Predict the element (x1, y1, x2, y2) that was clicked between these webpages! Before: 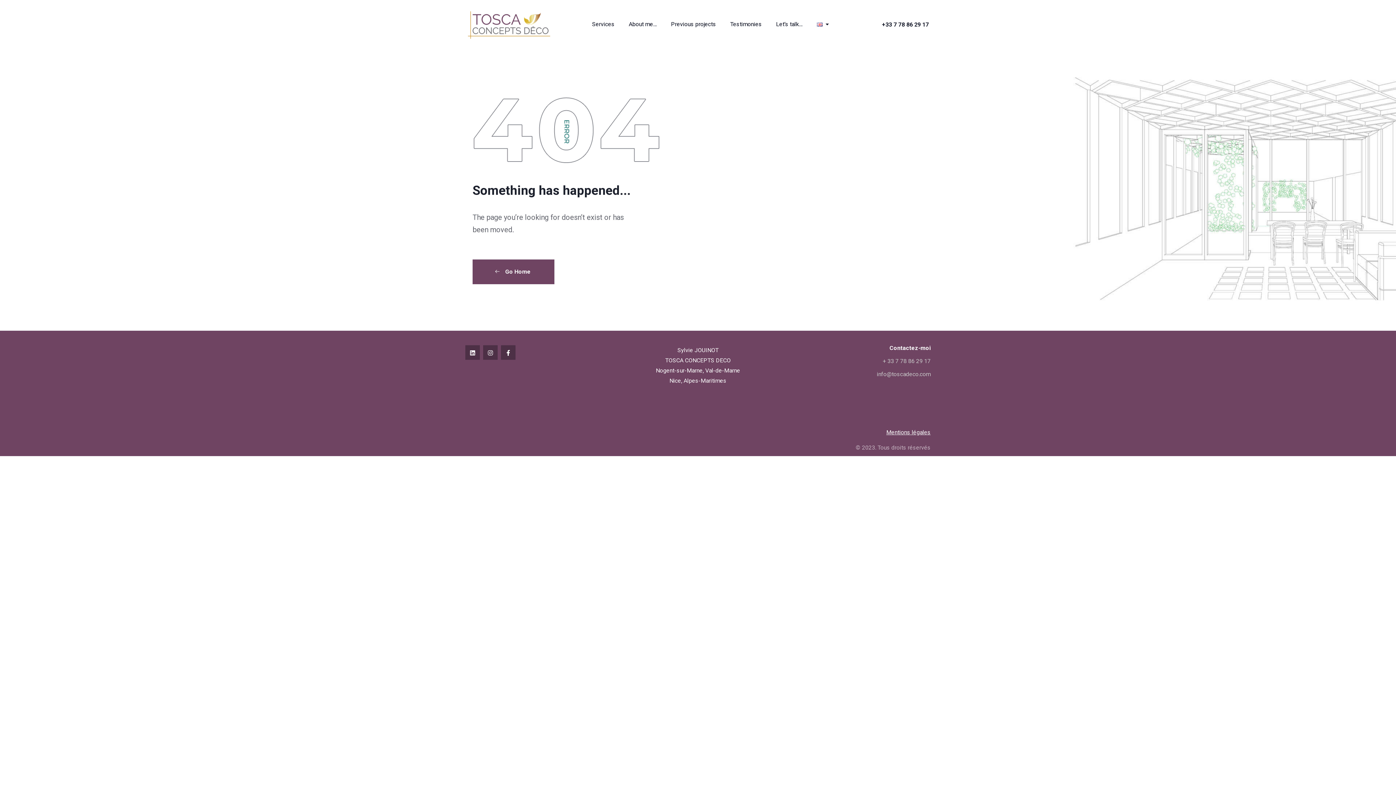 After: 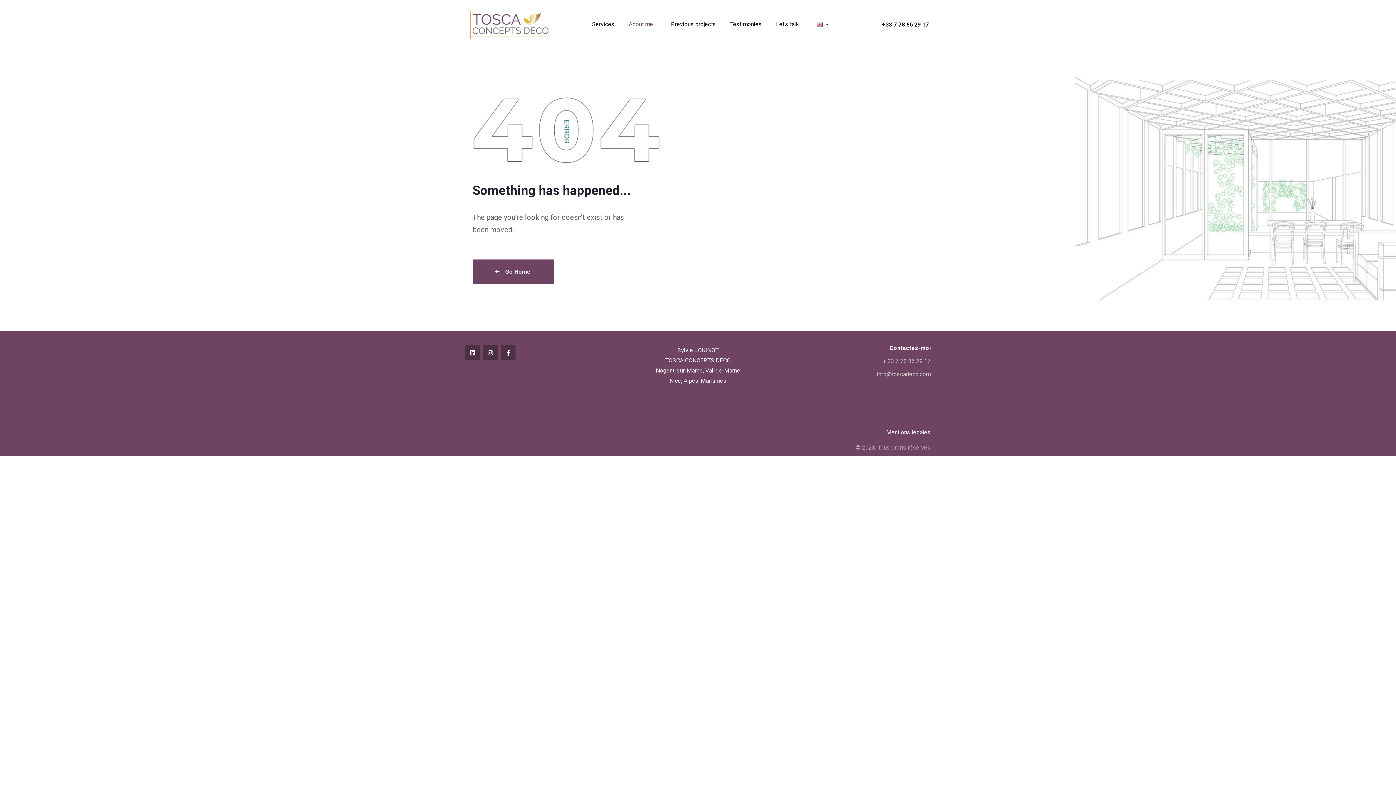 Action: label: About me… bbox: (628, 19, 656, 29)